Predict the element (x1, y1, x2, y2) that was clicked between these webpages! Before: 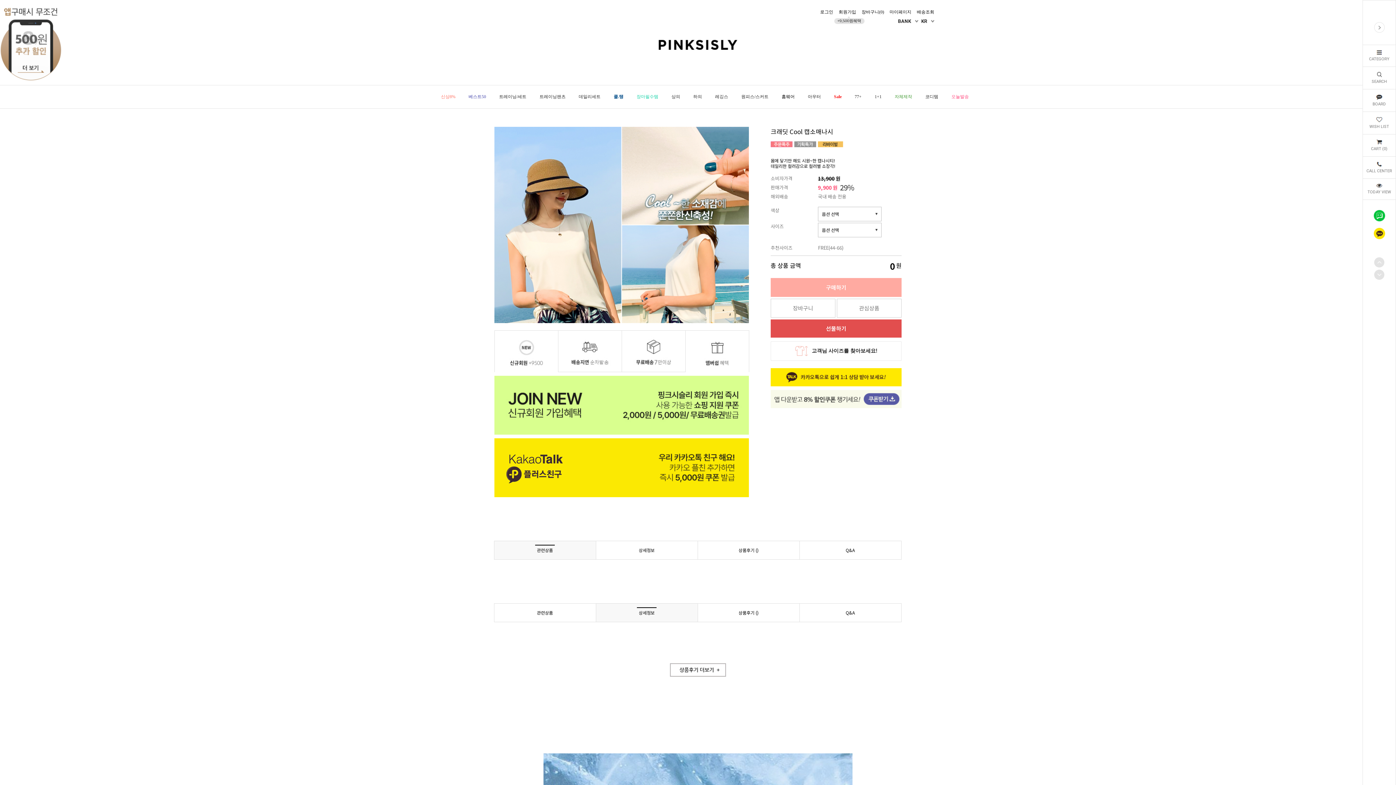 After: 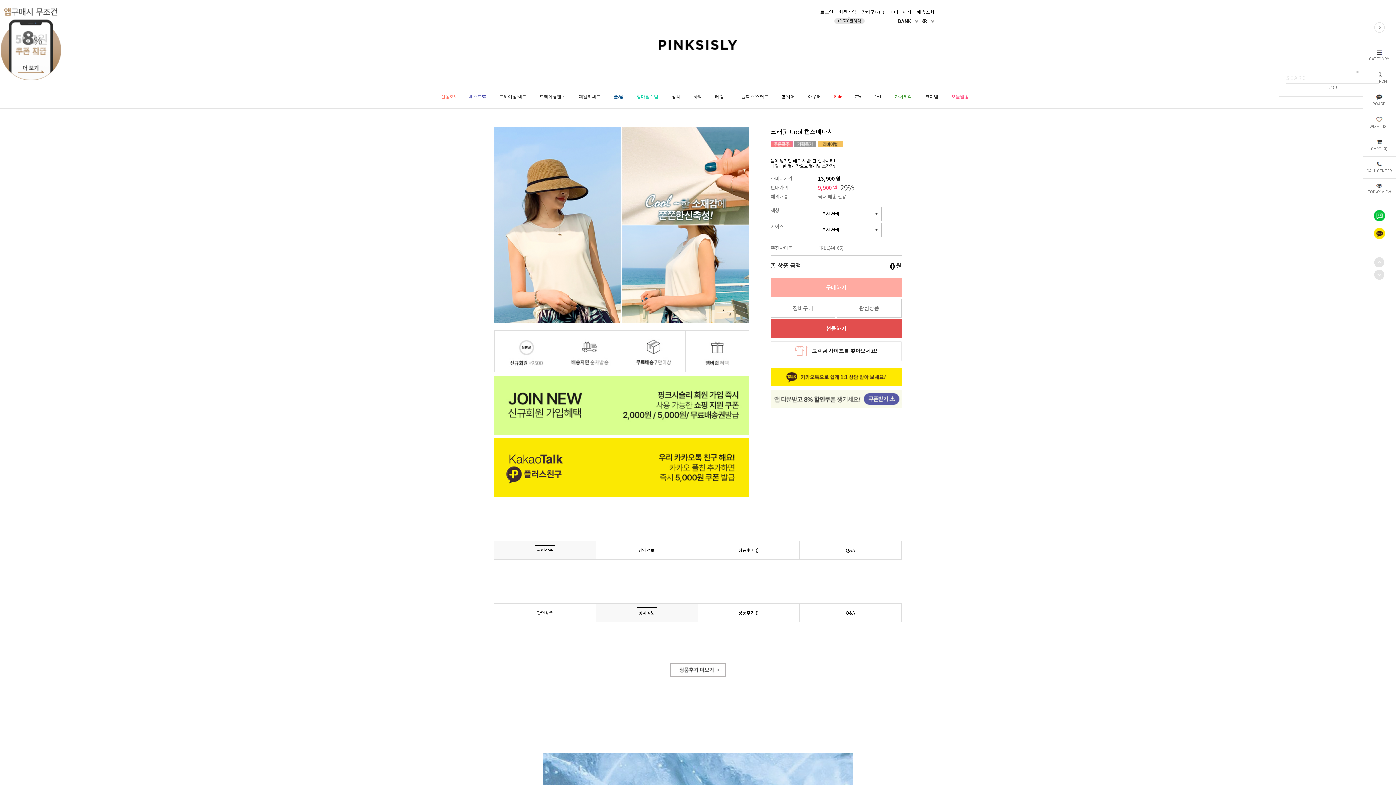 Action: bbox: (1363, 66, 1396, 89) label: SEARCH